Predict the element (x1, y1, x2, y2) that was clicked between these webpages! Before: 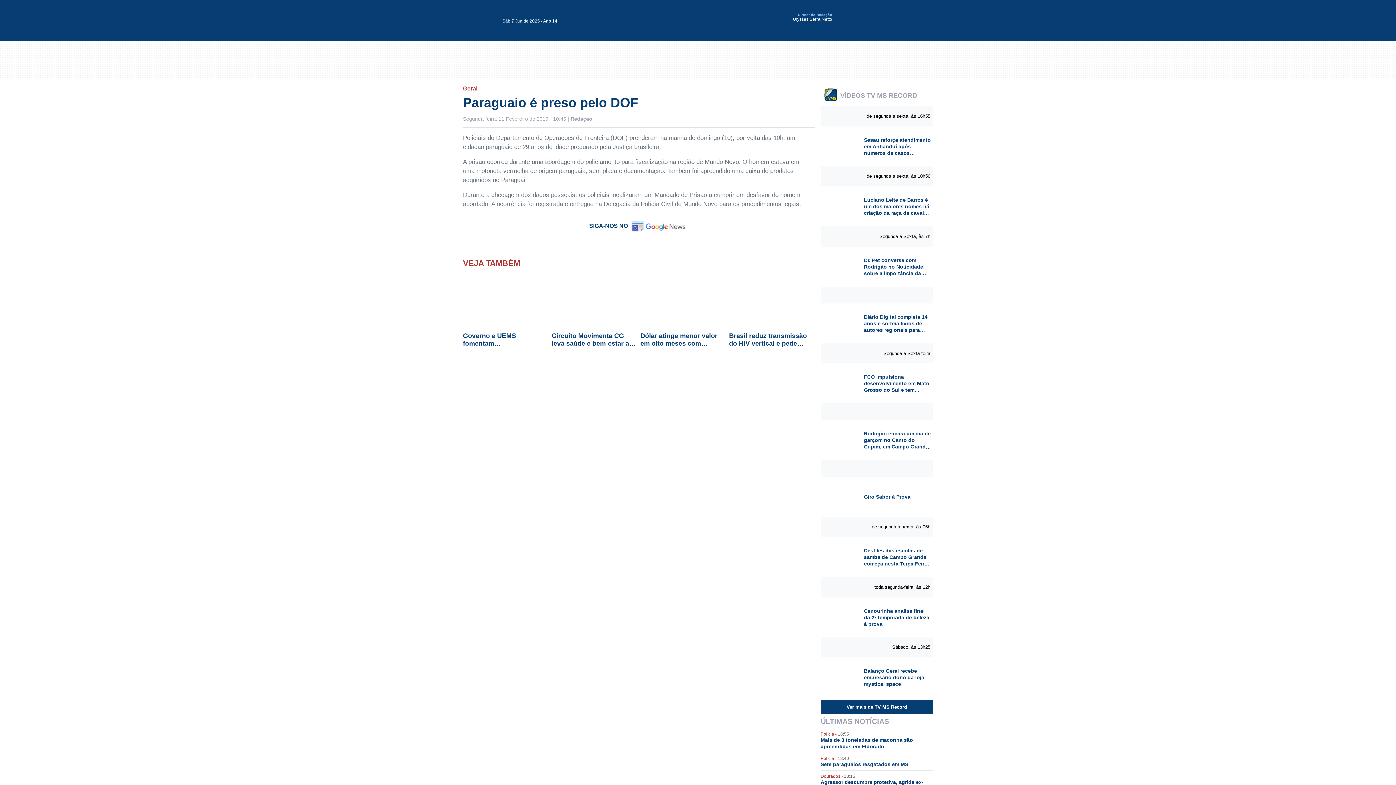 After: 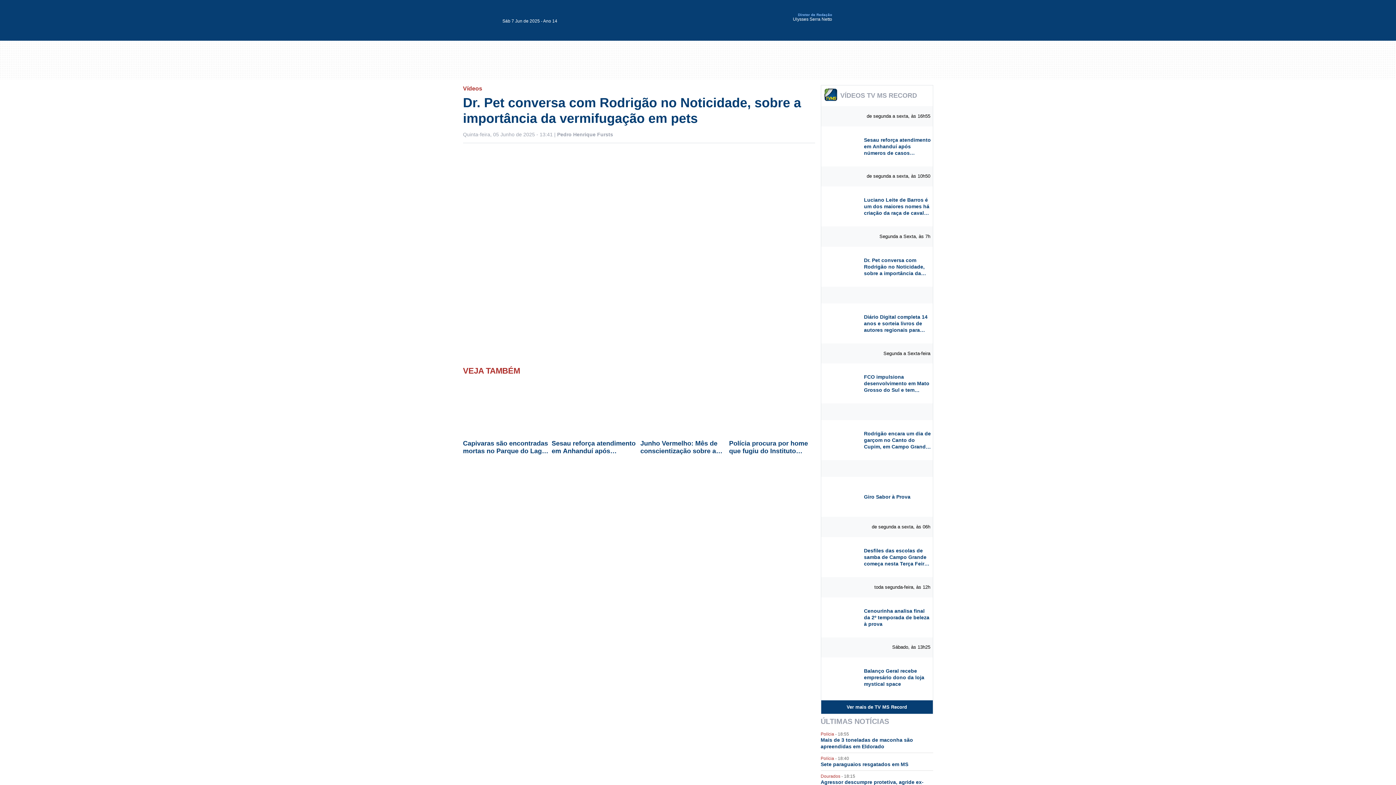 Action: label: Dr. Pet conversa com Rodrigão no Noticidade, sobre a importância da vermifugação em pets bbox: (864, 257, 931, 276)